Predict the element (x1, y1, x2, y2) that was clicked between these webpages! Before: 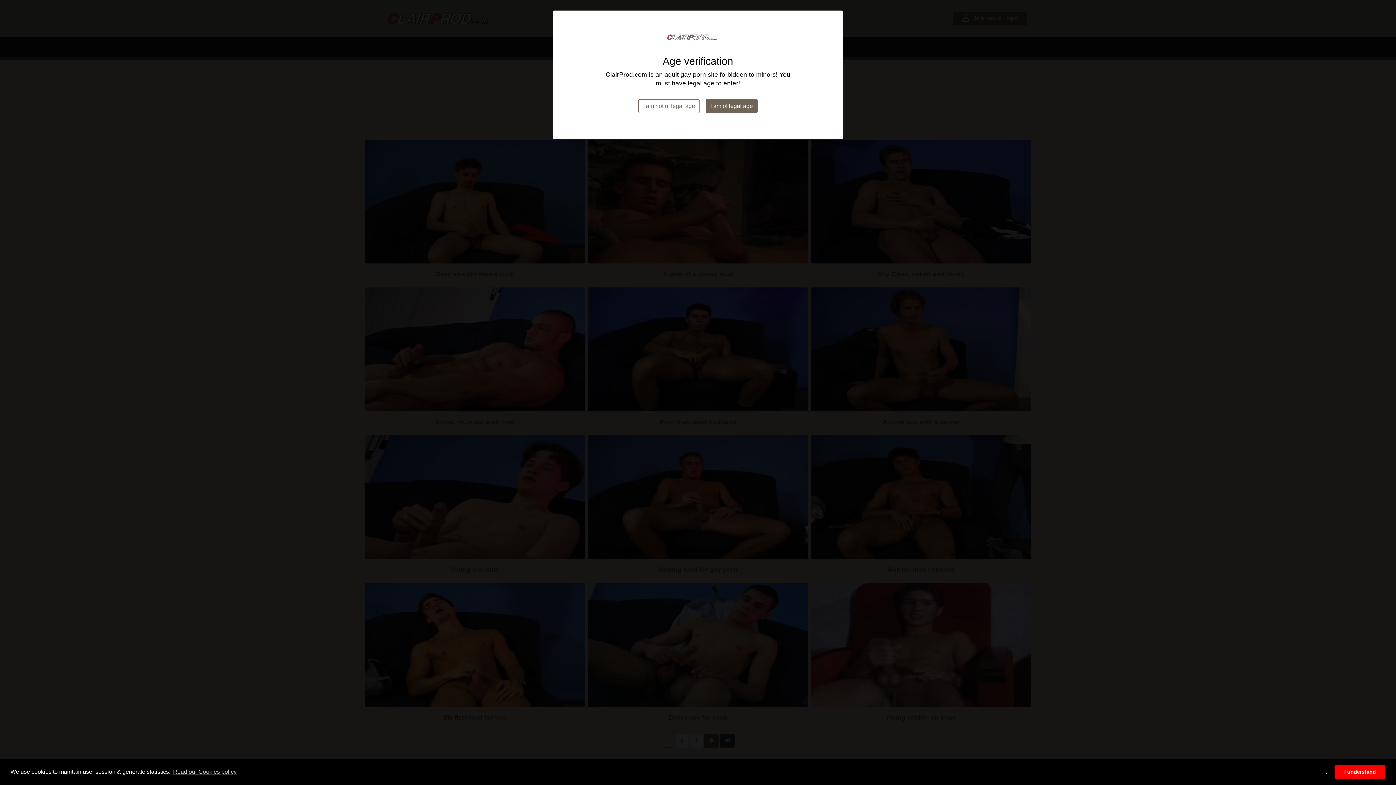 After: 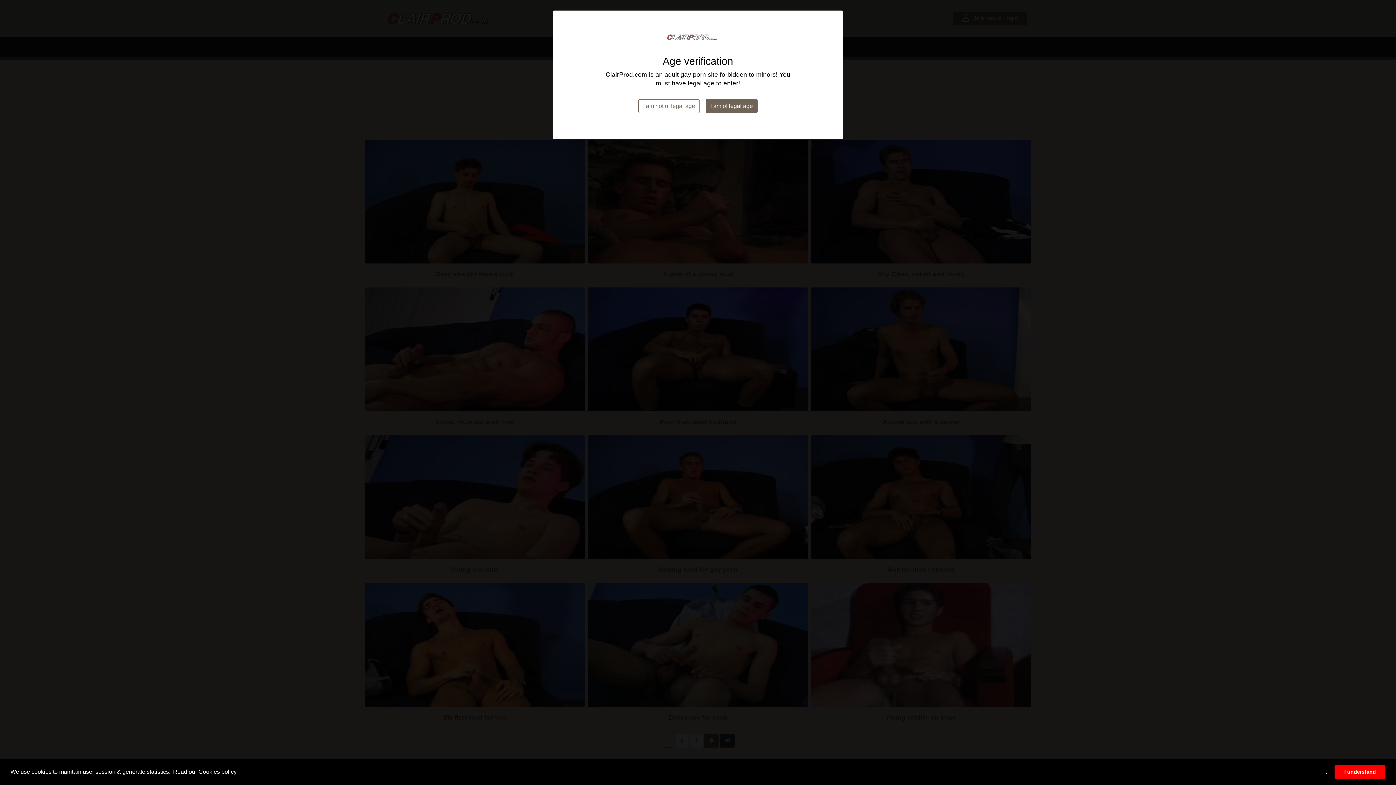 Action: label: learn more about cookies bbox: (171, 766, 237, 777)